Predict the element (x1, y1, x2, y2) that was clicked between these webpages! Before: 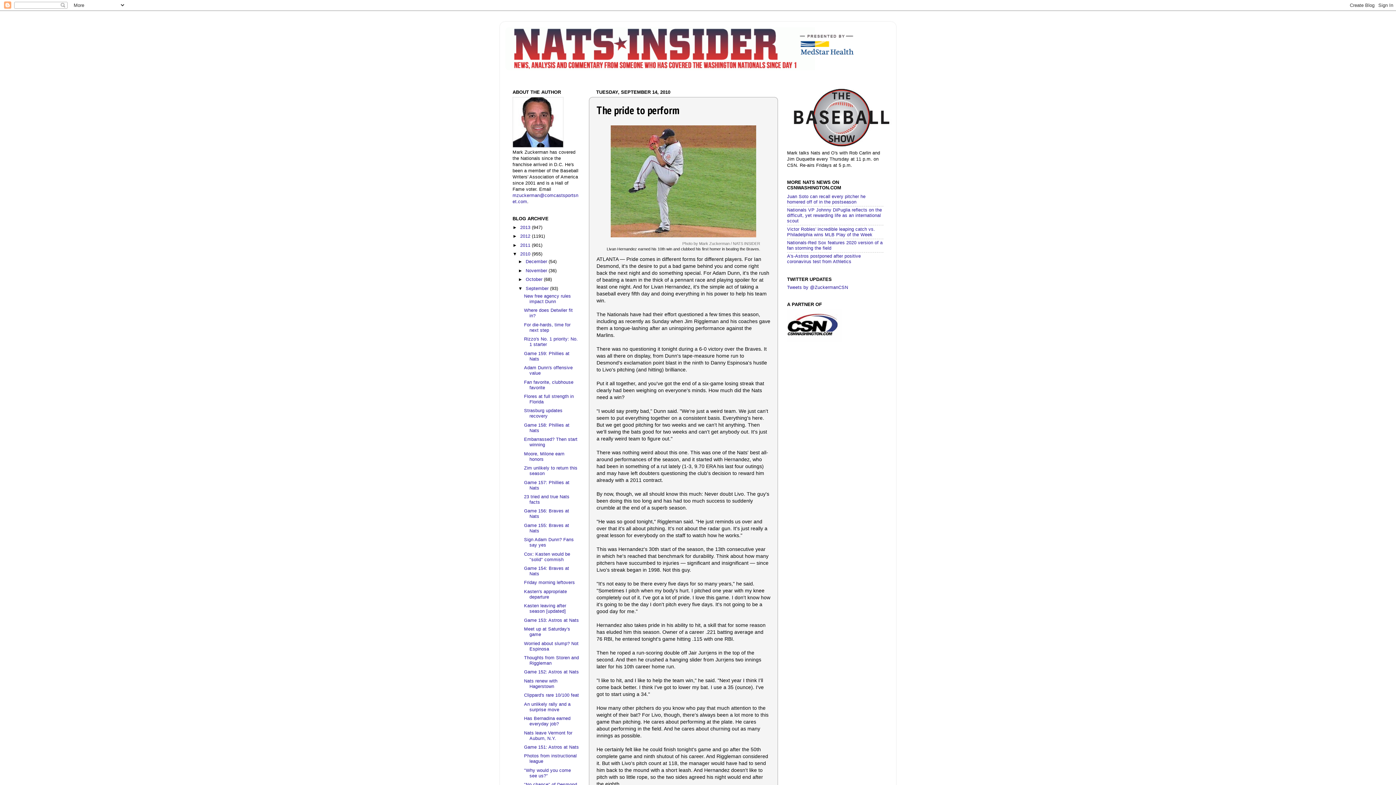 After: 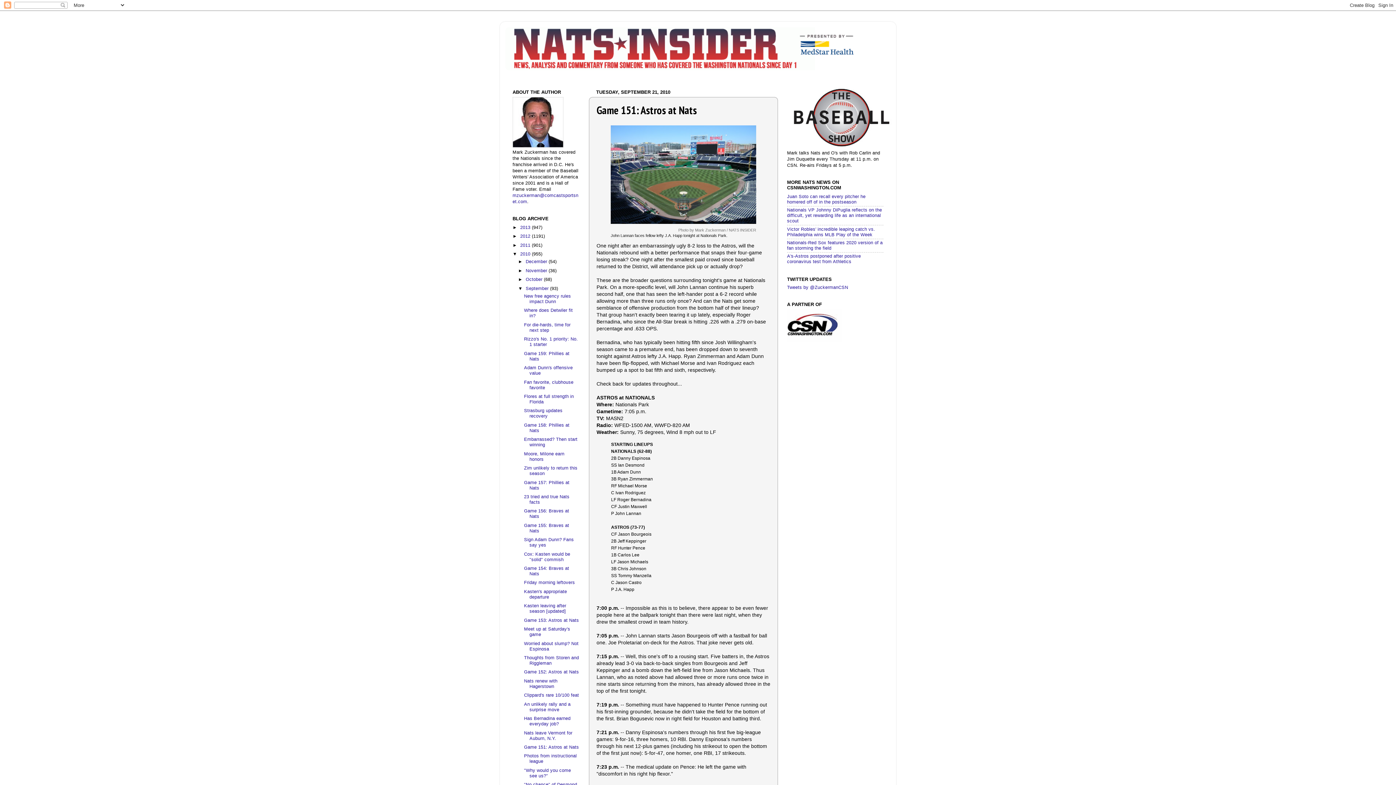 Action: label: Game 151: Astros at Nats bbox: (524, 745, 579, 750)